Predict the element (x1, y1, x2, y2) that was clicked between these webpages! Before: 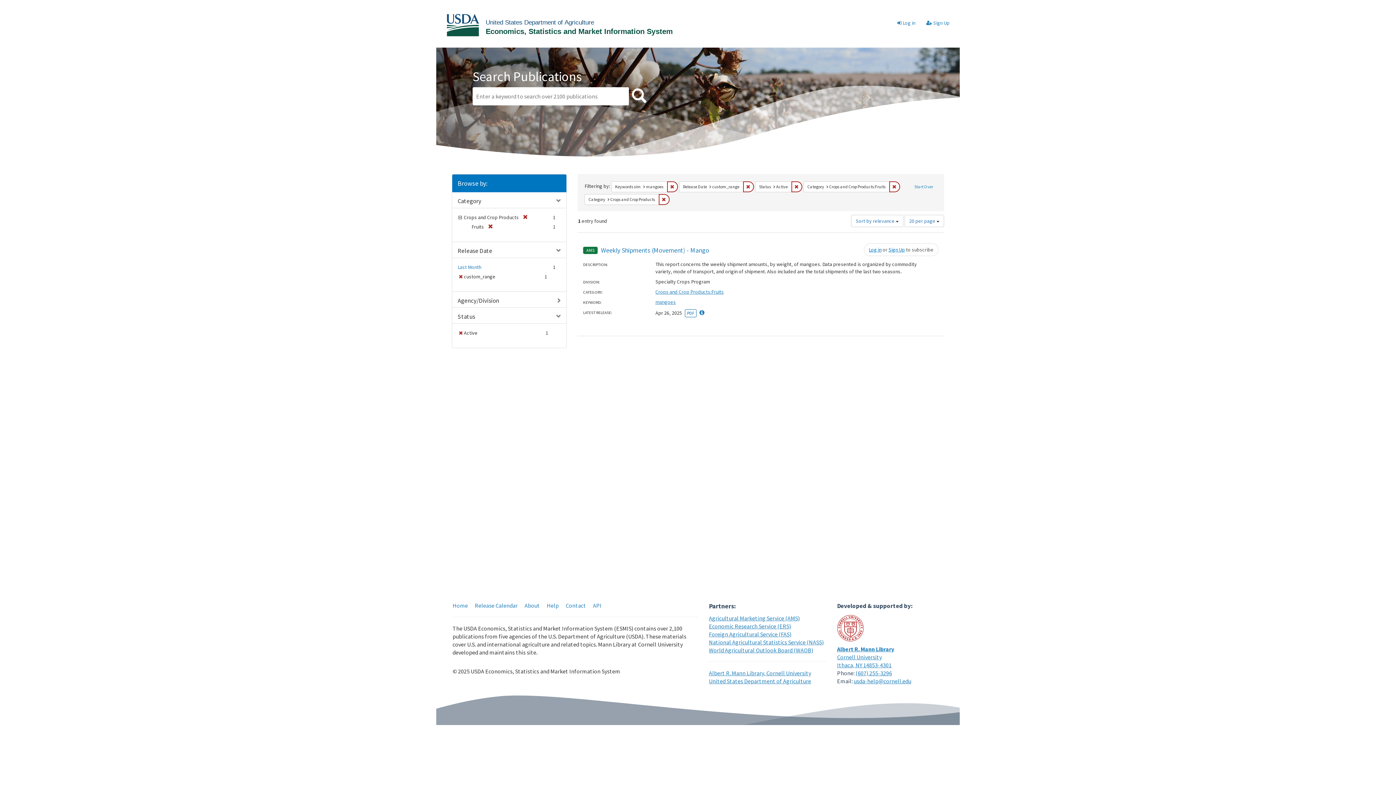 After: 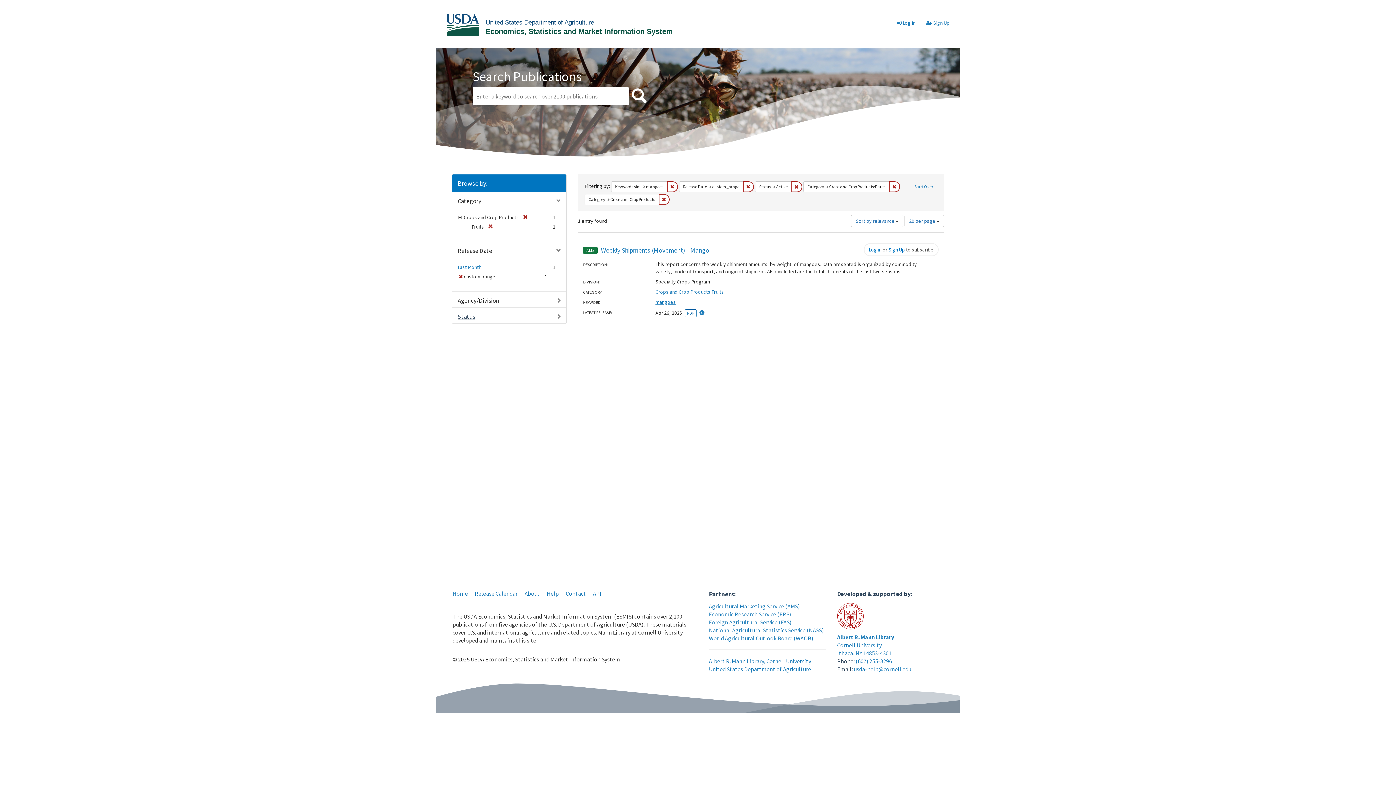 Action: label: Status bbox: (457, 312, 475, 320)